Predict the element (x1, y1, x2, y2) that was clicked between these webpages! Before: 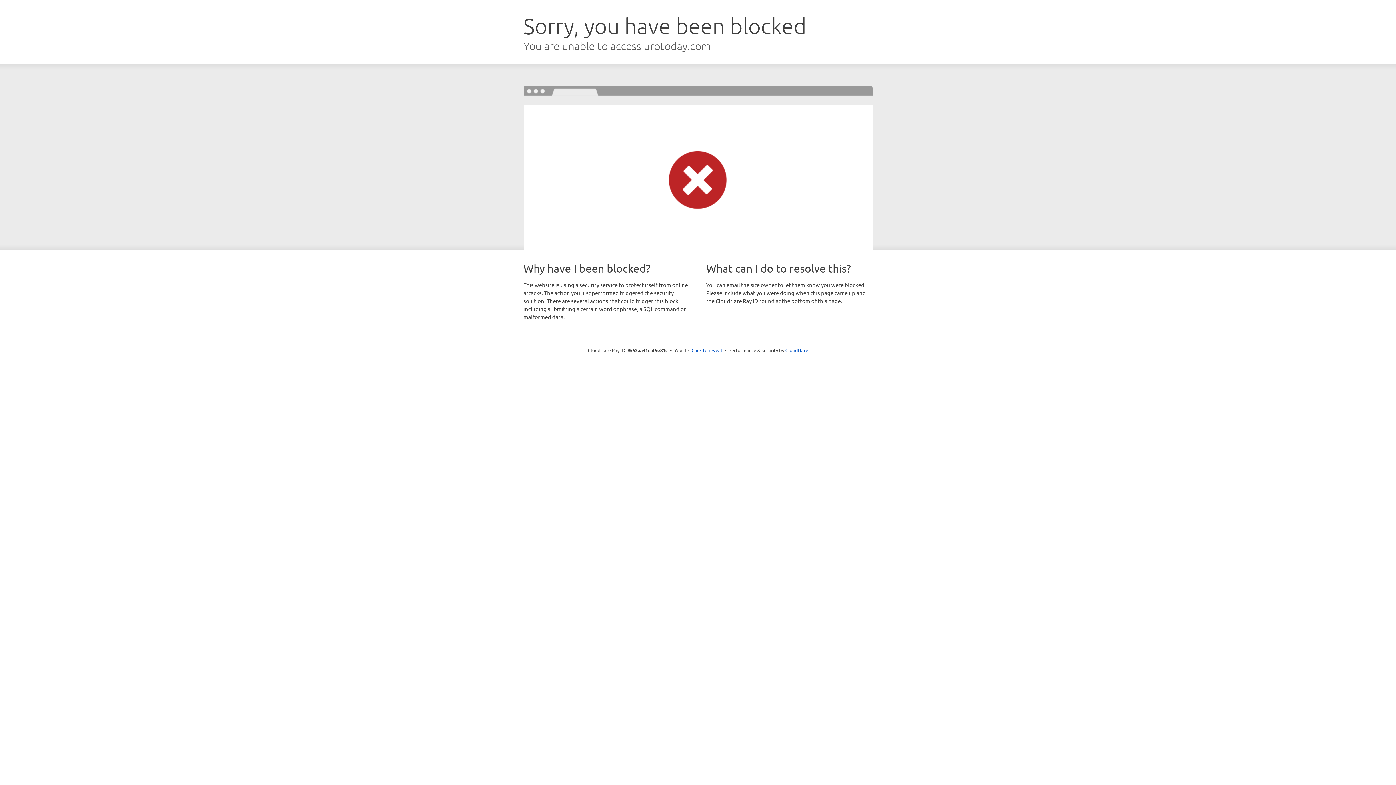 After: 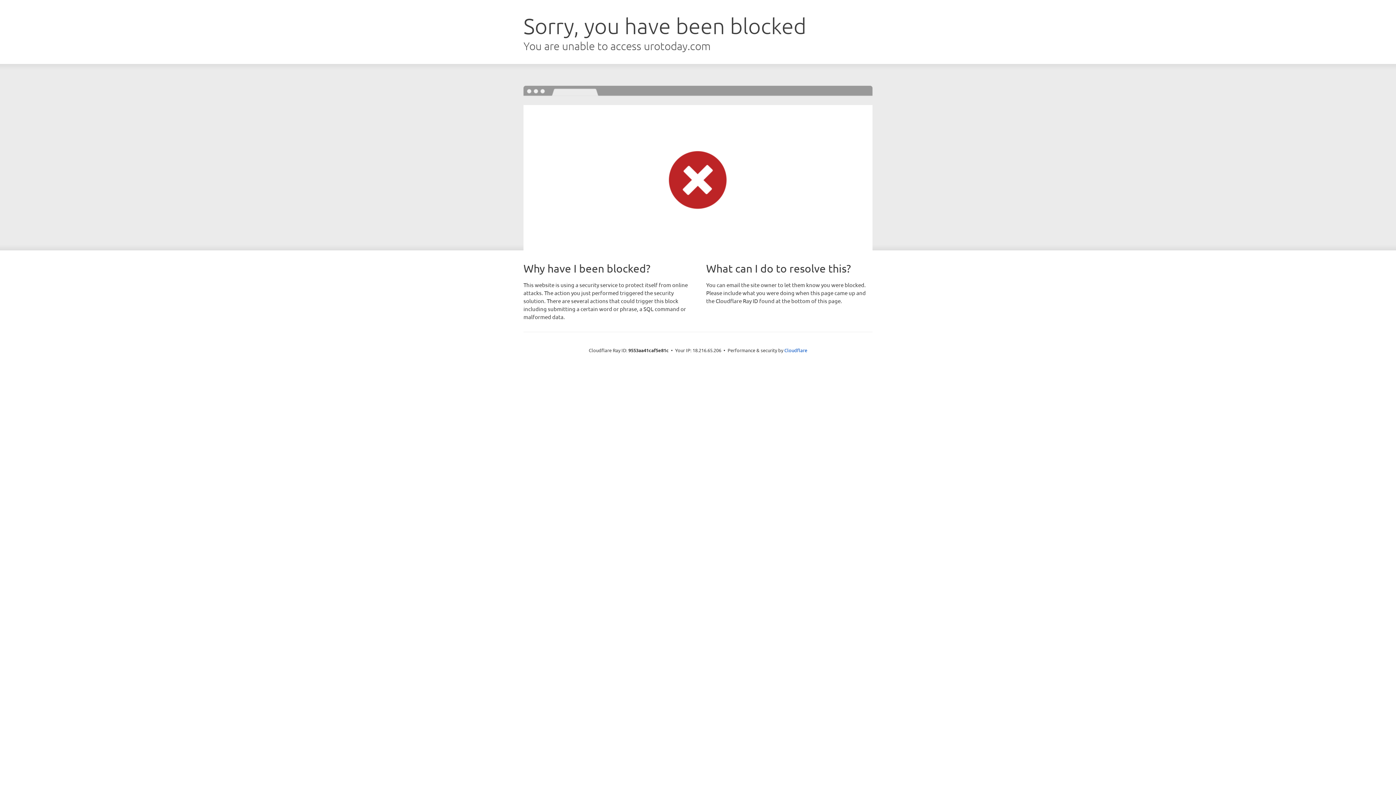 Action: label: Click to reveal bbox: (691, 346, 722, 353)